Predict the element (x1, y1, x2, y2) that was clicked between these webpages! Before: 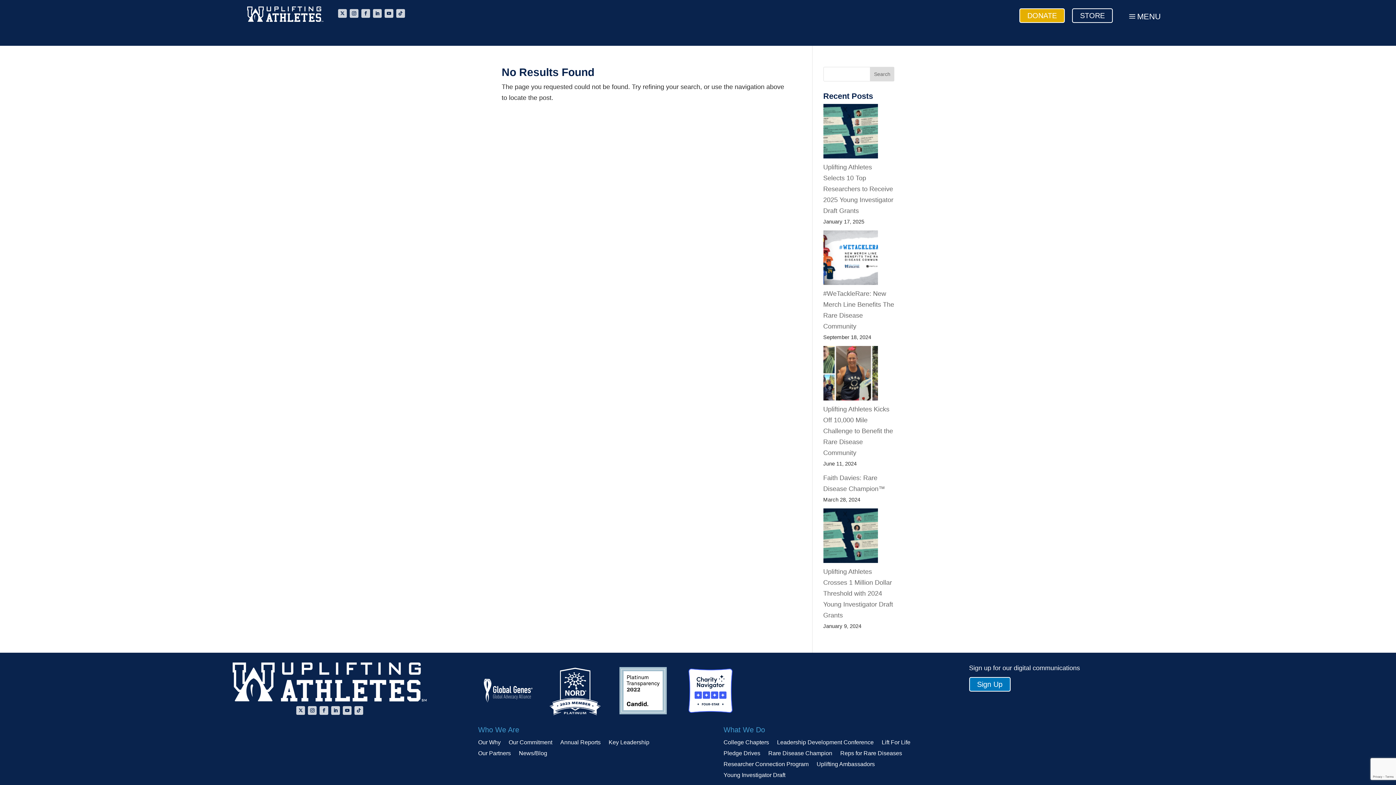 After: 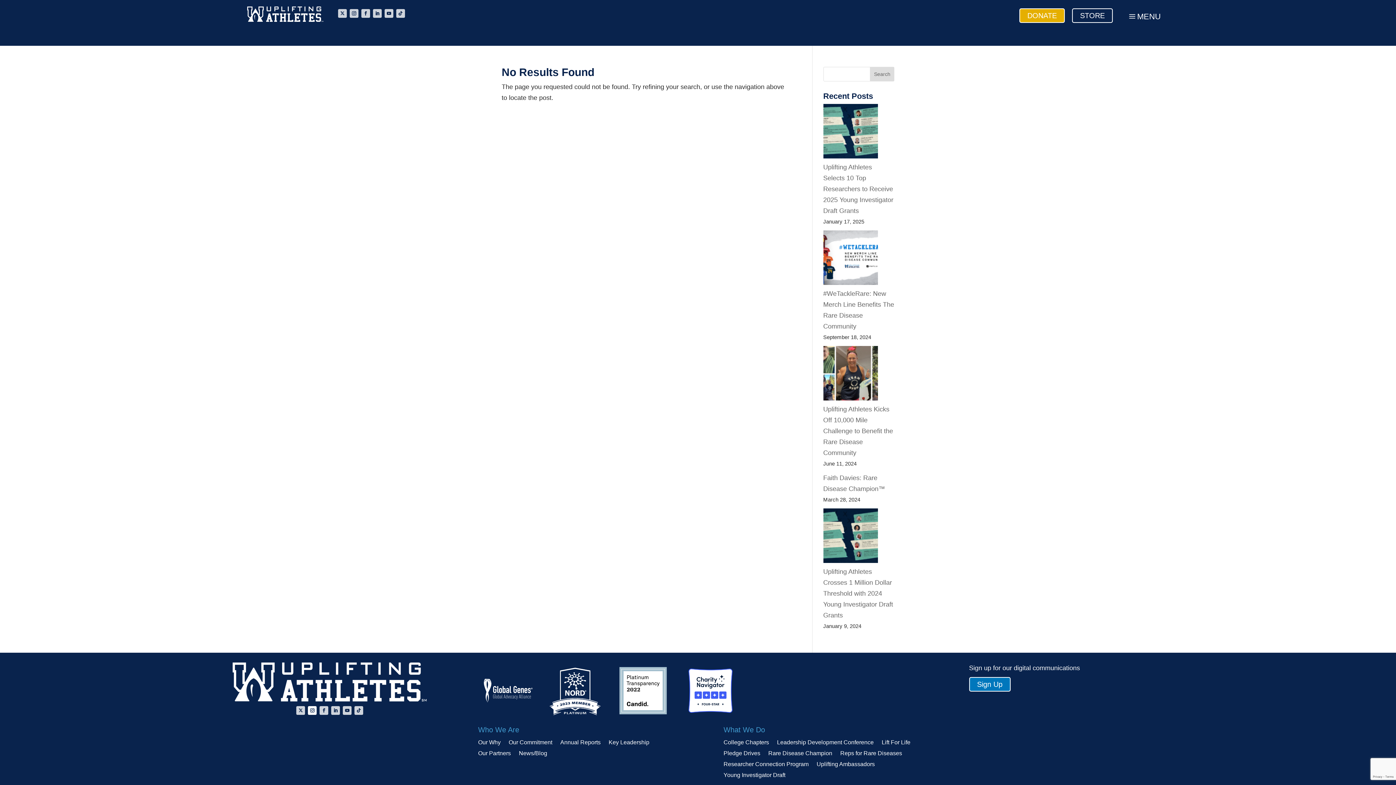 Action: bbox: (308, 706, 316, 715)